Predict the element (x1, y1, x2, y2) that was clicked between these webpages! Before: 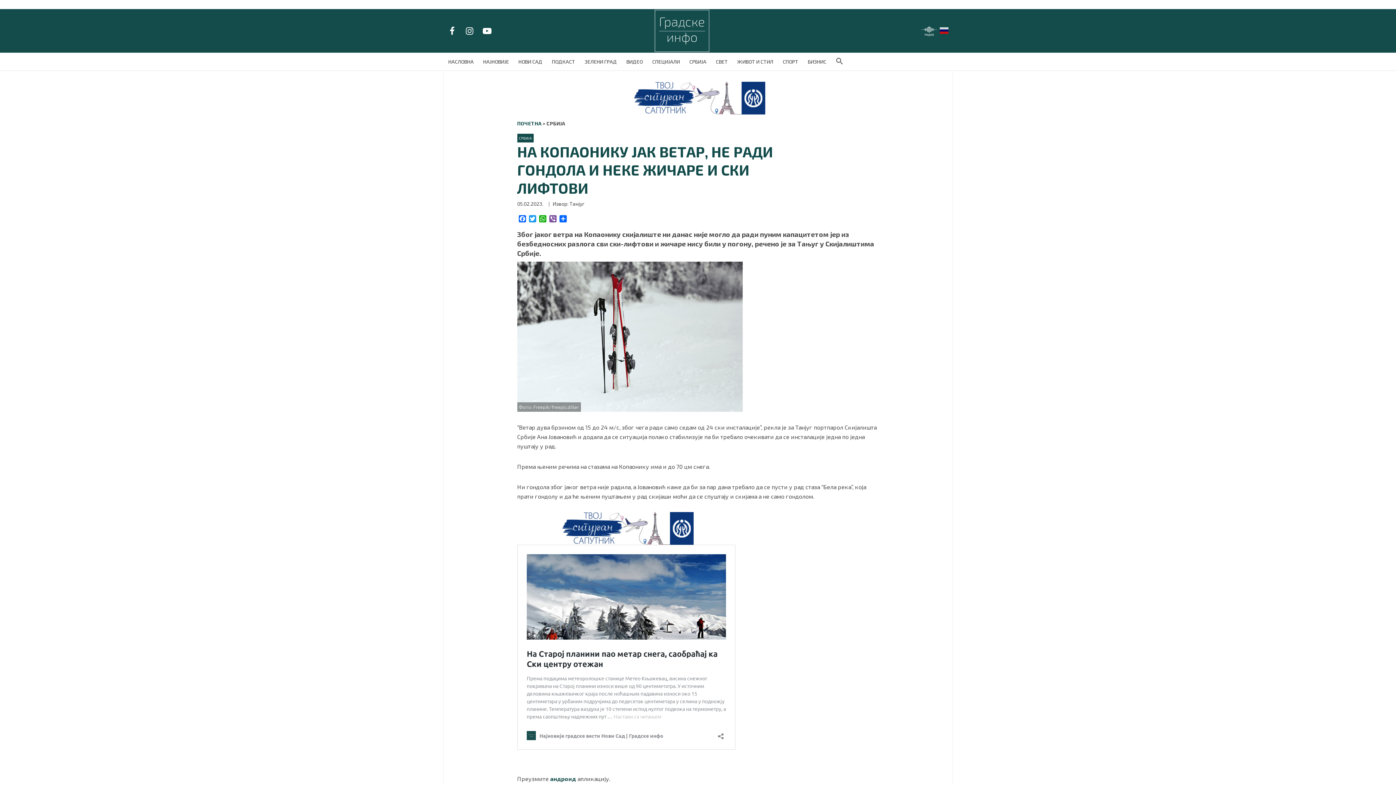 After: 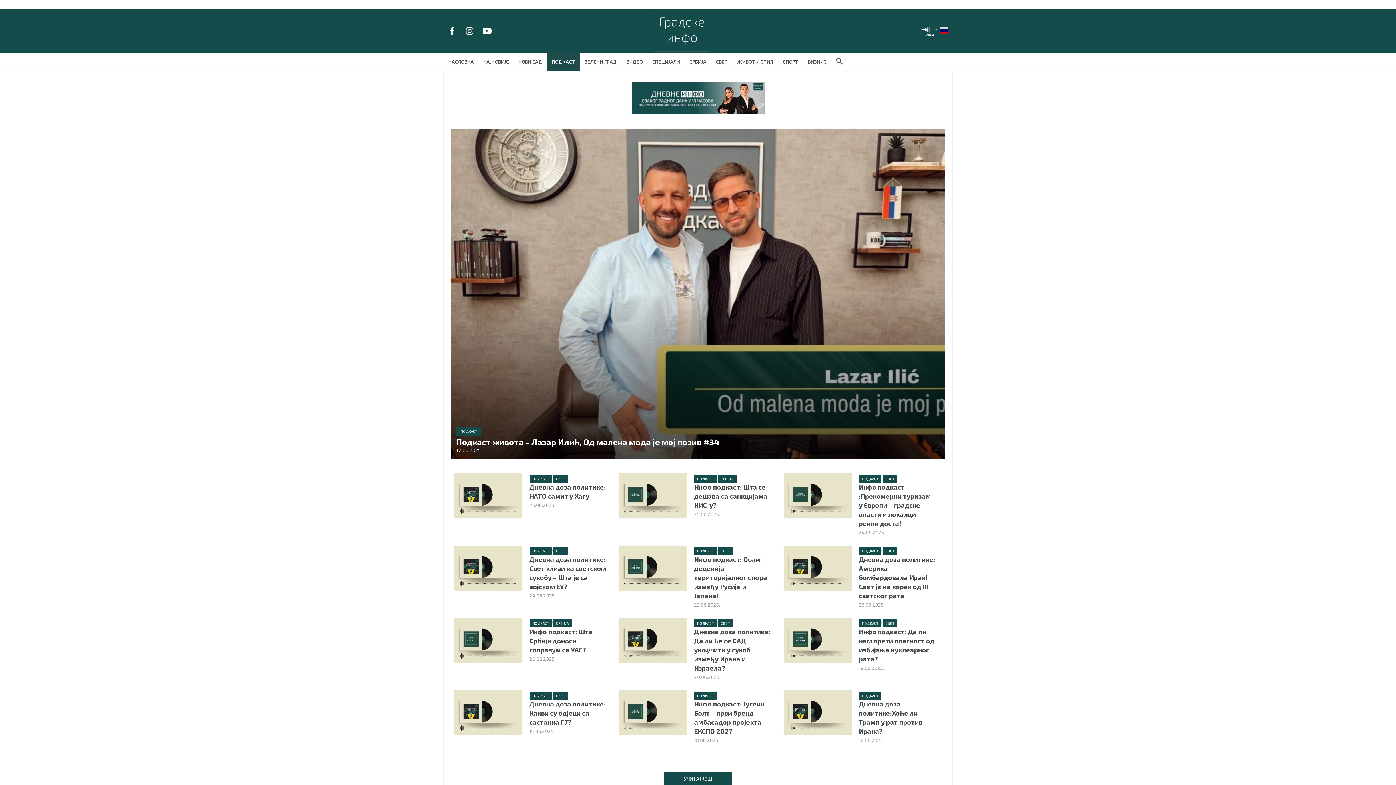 Action: bbox: (547, 52, 580, 70) label: ПОДКАСТ